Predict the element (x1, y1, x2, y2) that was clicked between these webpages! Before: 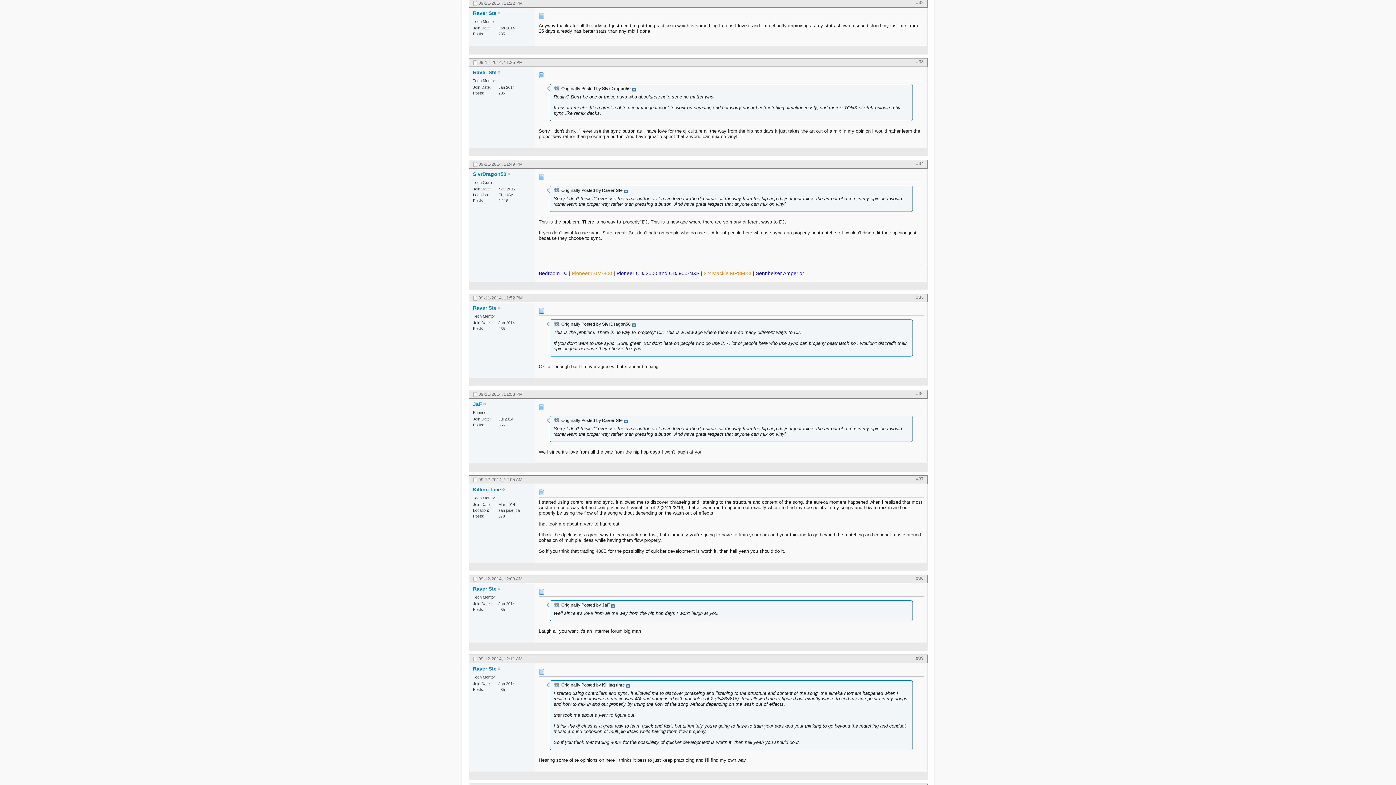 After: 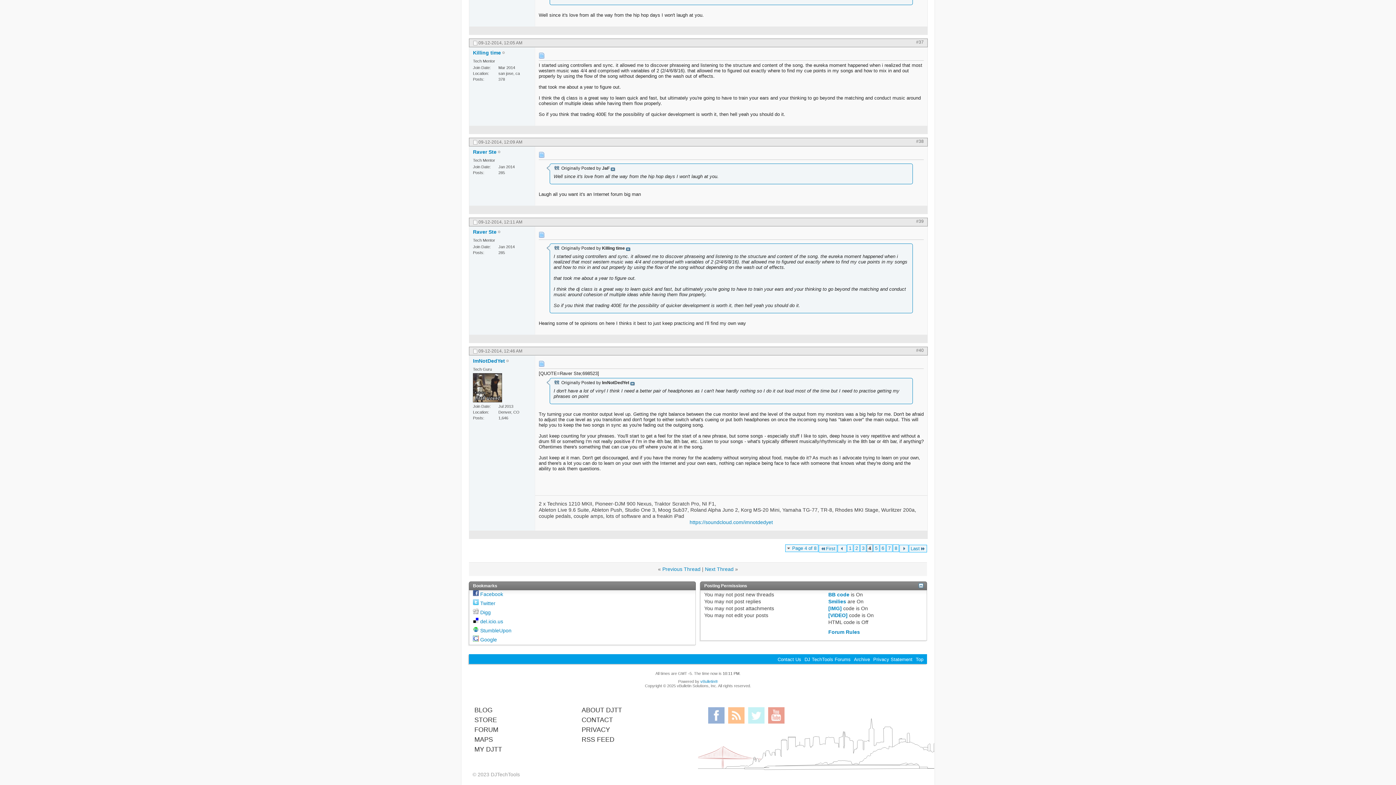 Action: bbox: (916, 476, 924, 481) label: #37